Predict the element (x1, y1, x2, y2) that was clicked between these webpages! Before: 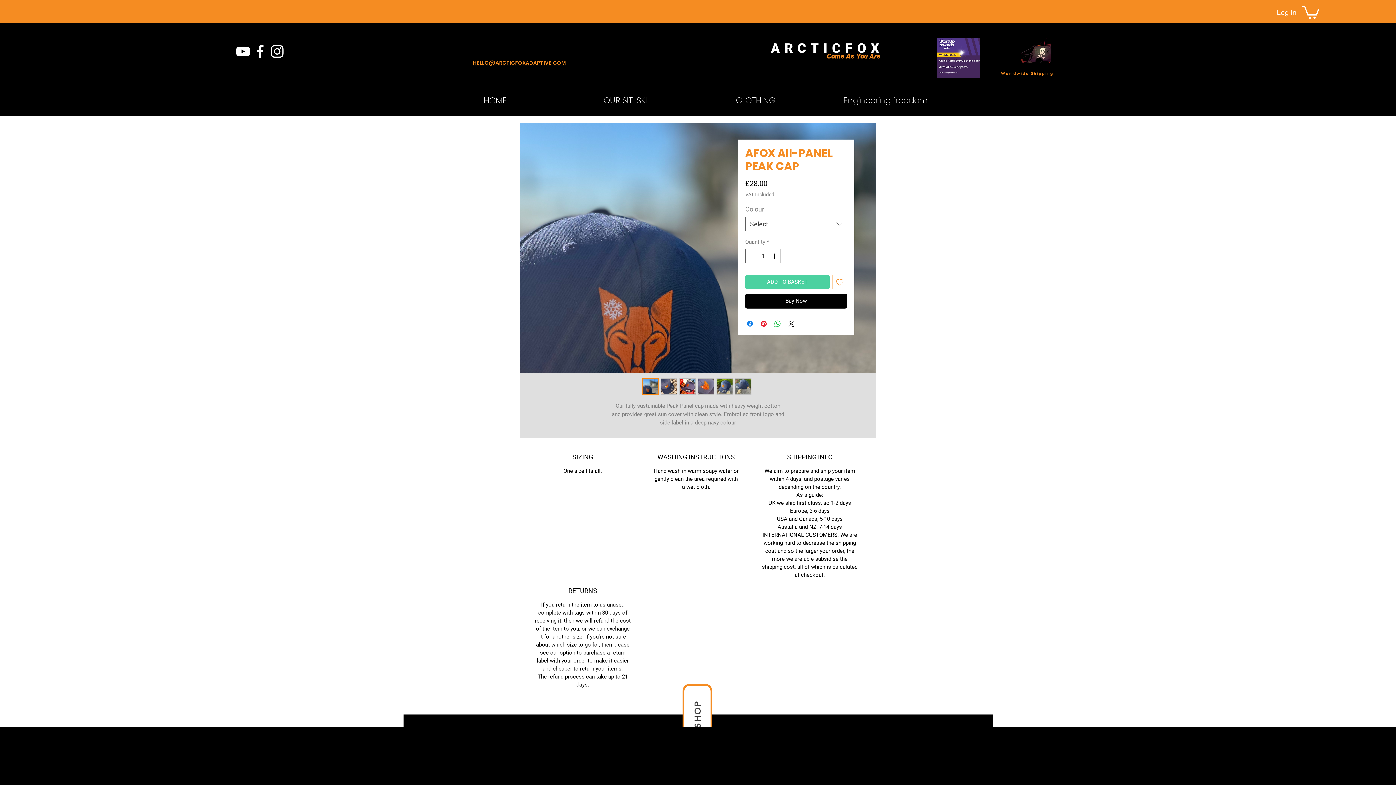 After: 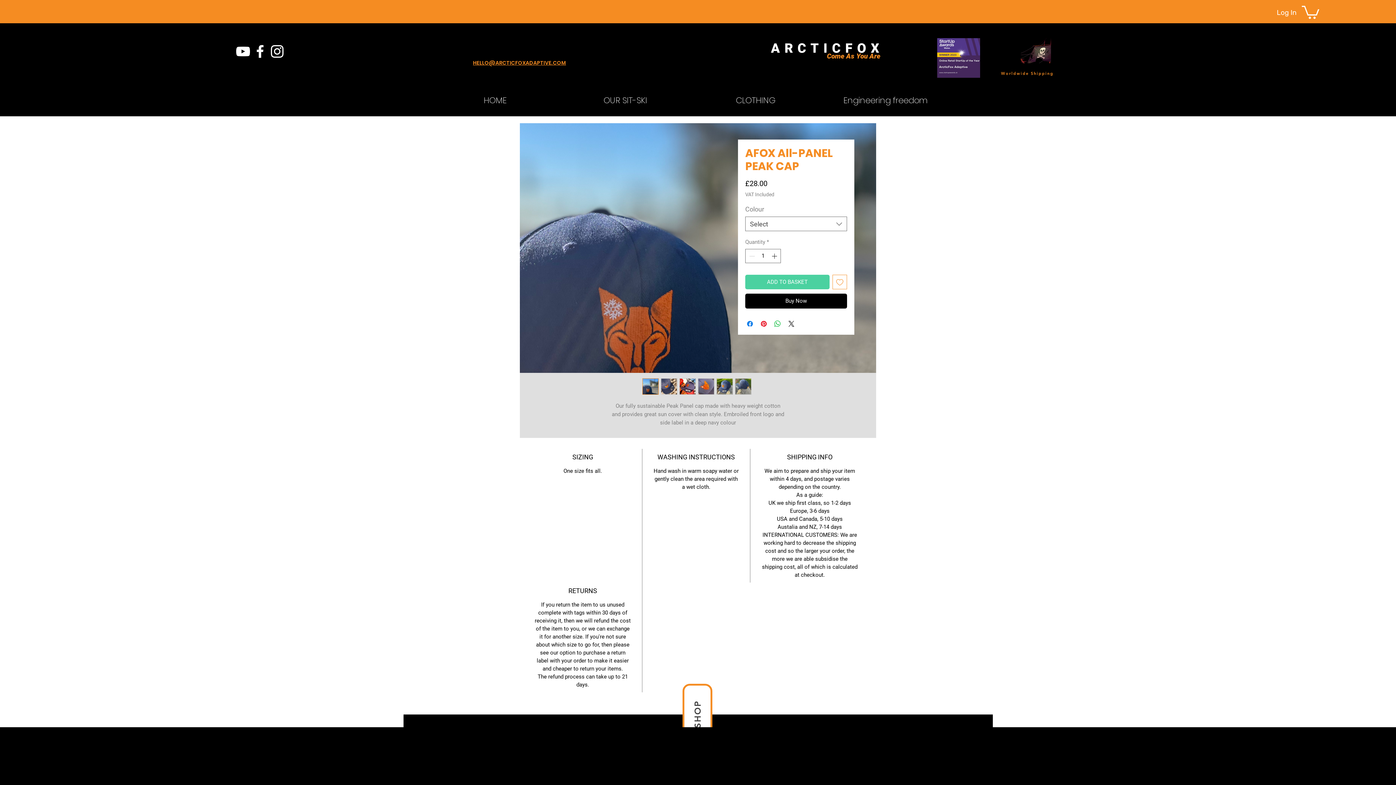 Action: bbox: (698, 378, 714, 395)